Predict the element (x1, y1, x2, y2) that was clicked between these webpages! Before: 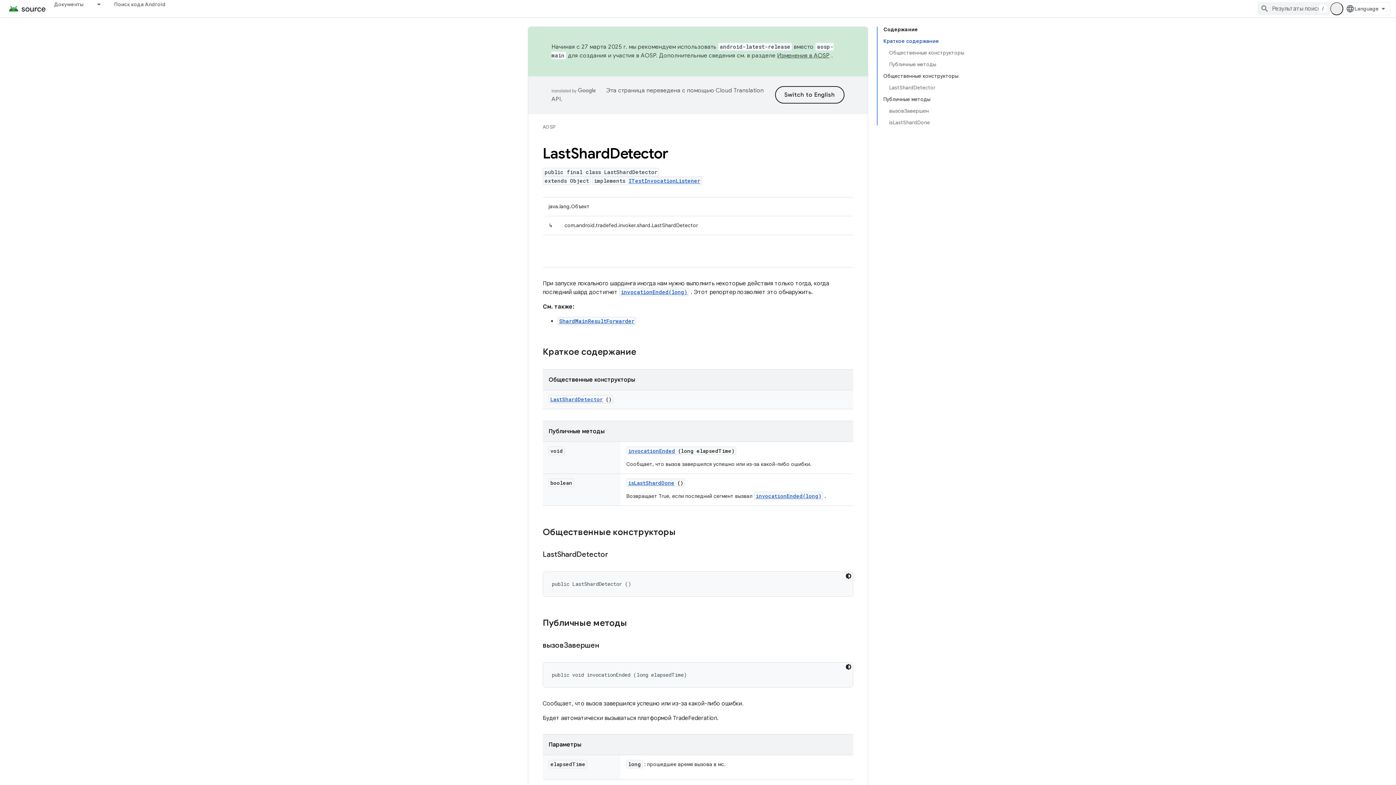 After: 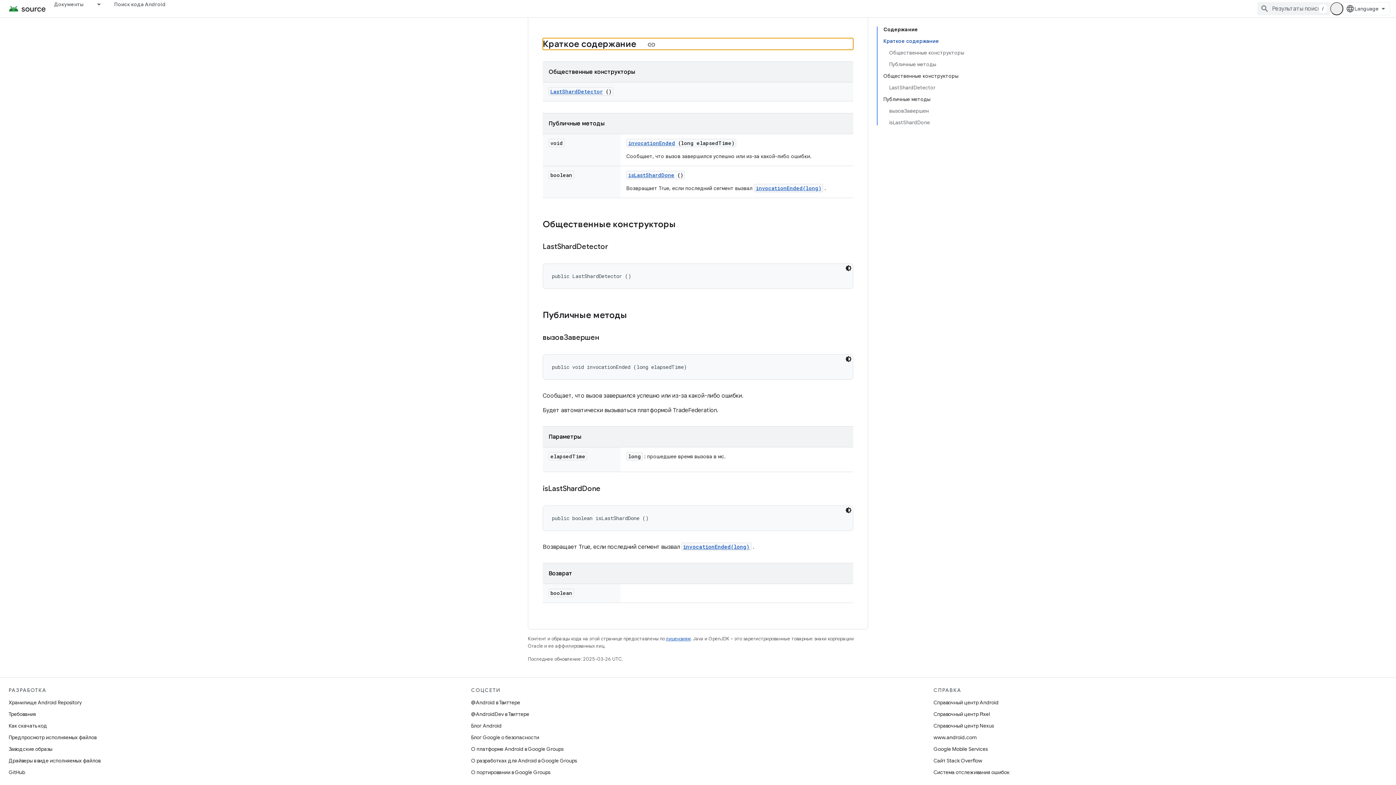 Action: label: Краткое содержание bbox: (883, 35, 964, 46)